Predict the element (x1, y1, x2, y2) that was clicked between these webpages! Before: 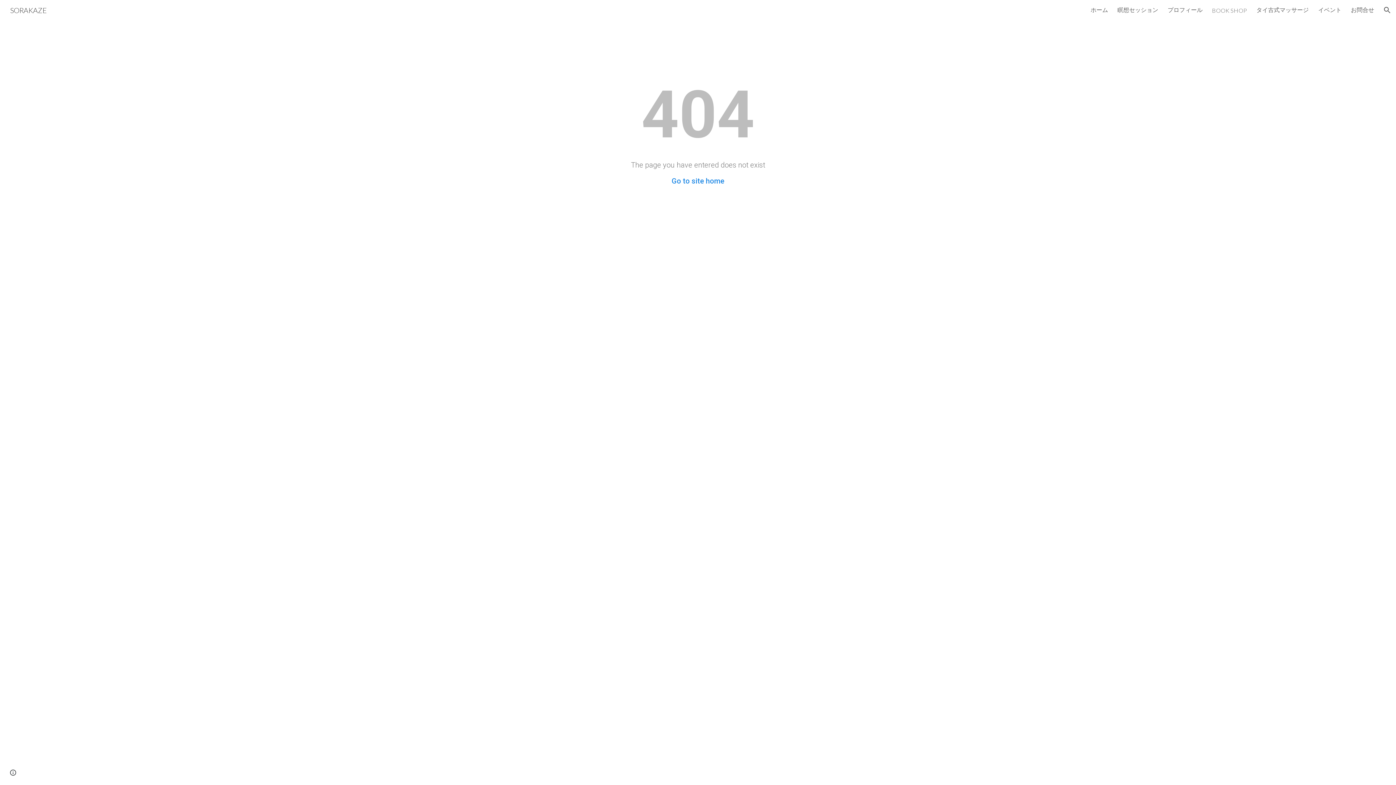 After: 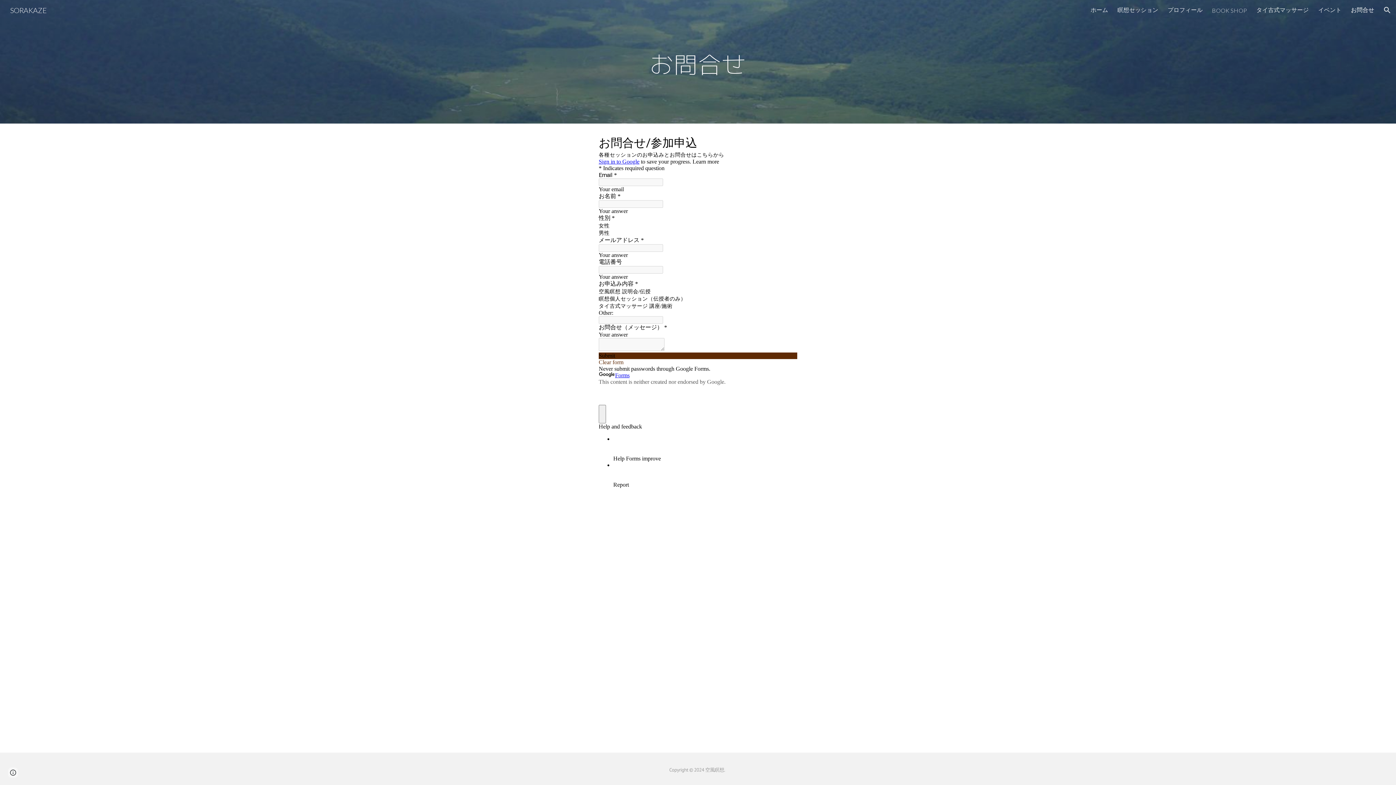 Action: bbox: (1351, 6, 1374, 14) label: お問合せ